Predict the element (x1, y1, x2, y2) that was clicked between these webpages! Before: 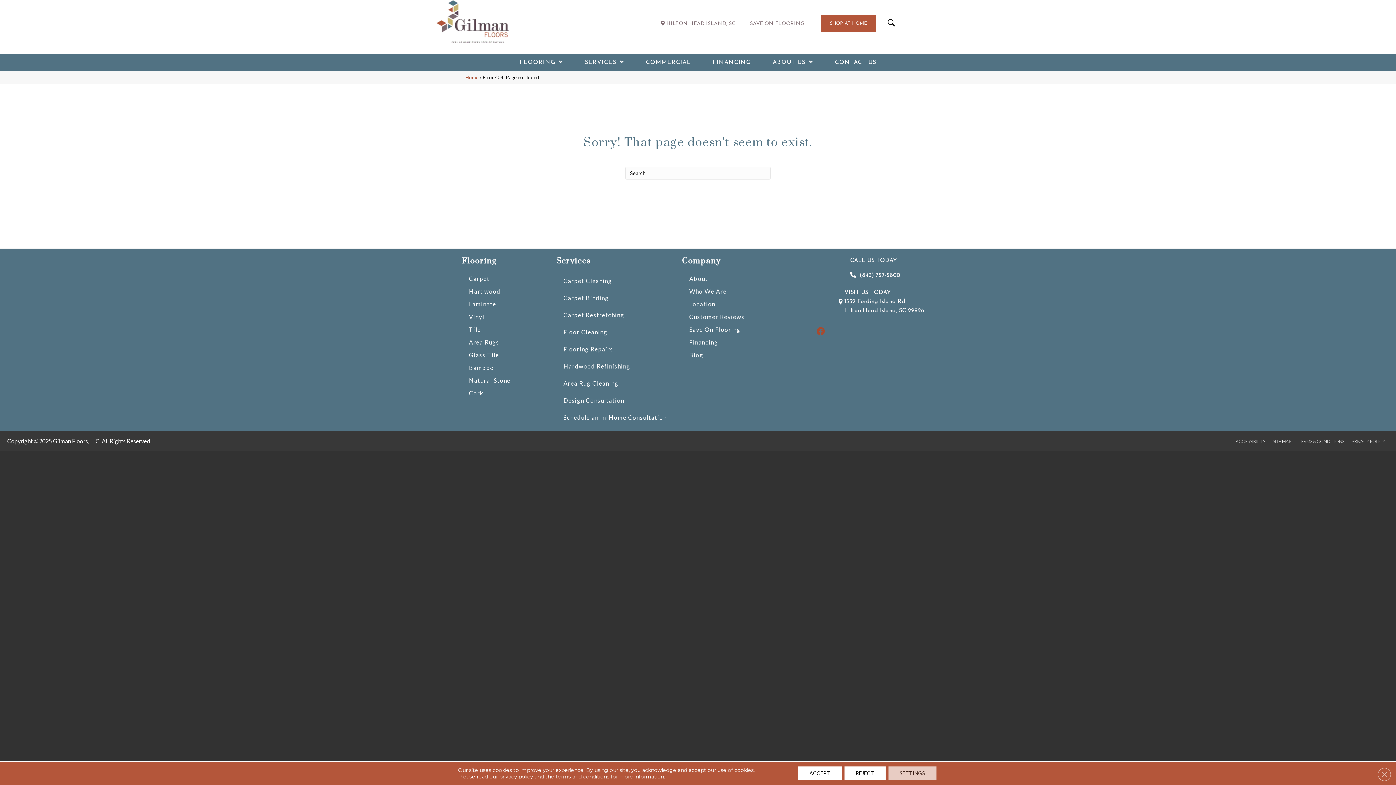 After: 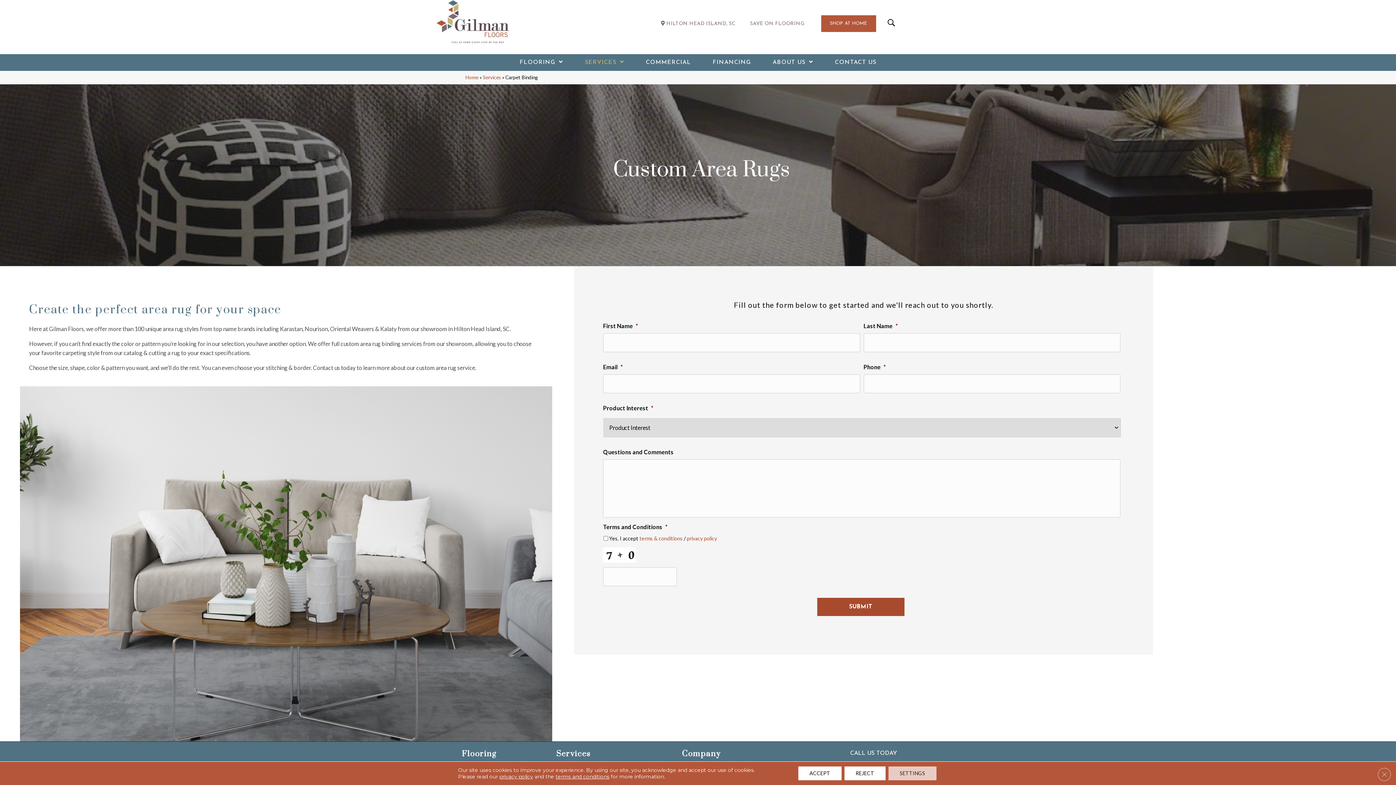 Action: label: Carpet Binding bbox: (563, 287, 614, 304)